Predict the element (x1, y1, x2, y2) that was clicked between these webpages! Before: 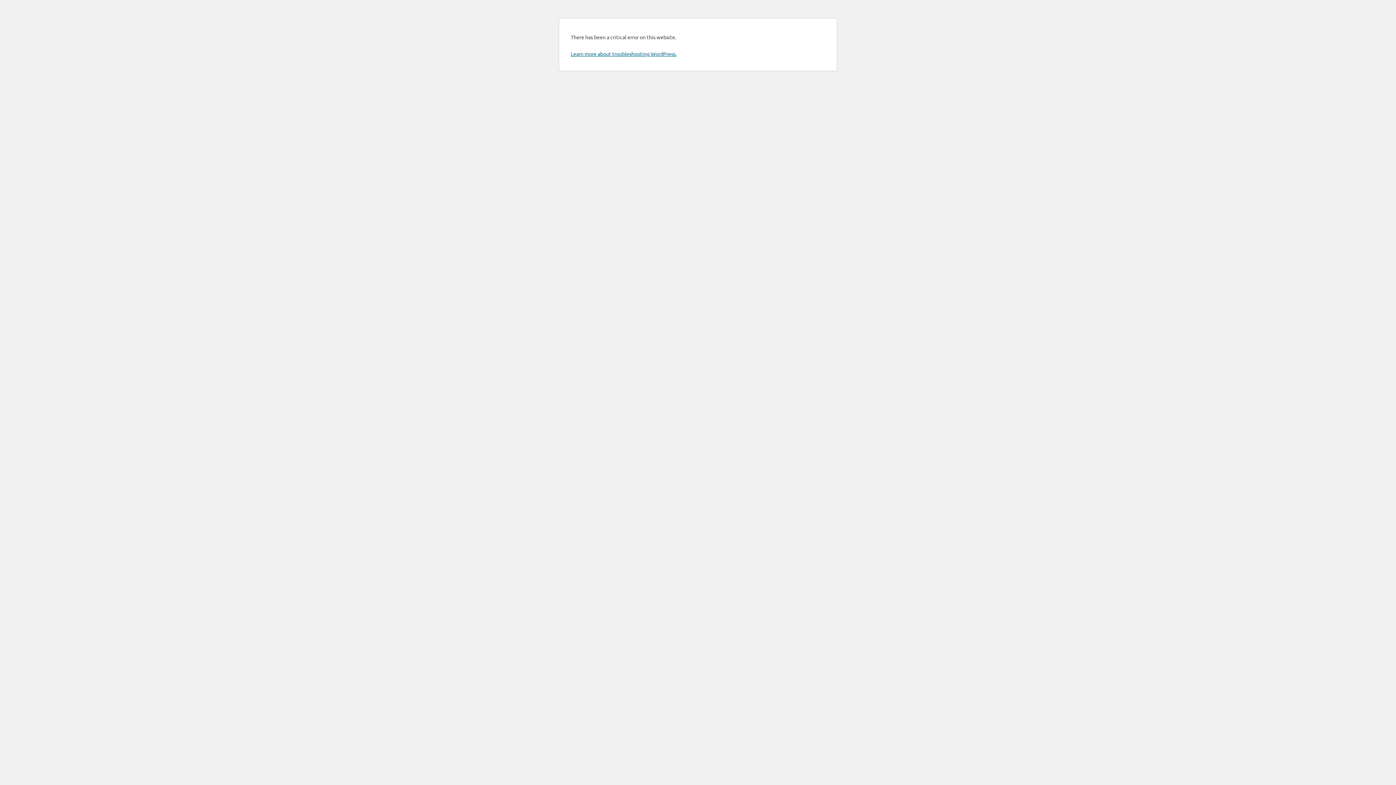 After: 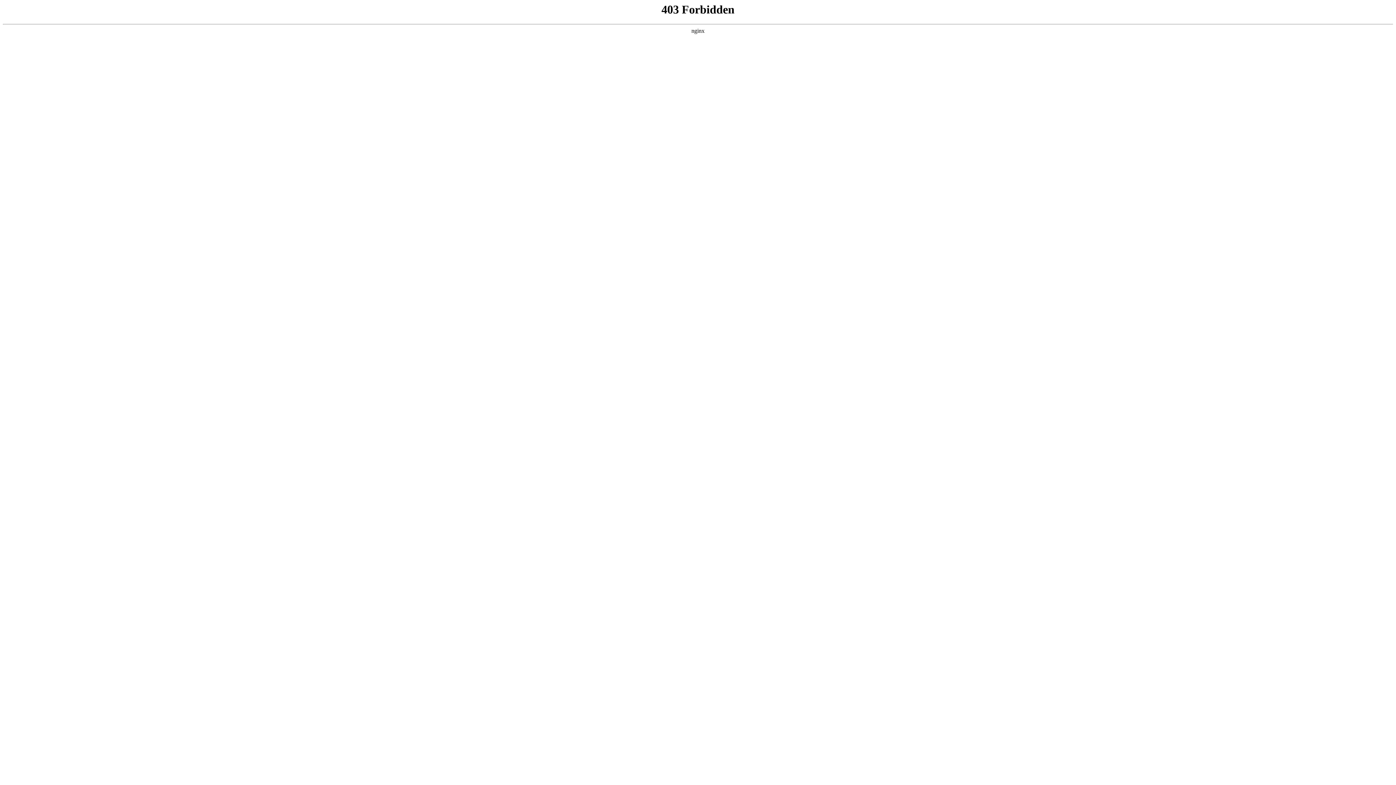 Action: label: Learn more about troubleshooting WordPress. bbox: (570, 50, 676, 57)